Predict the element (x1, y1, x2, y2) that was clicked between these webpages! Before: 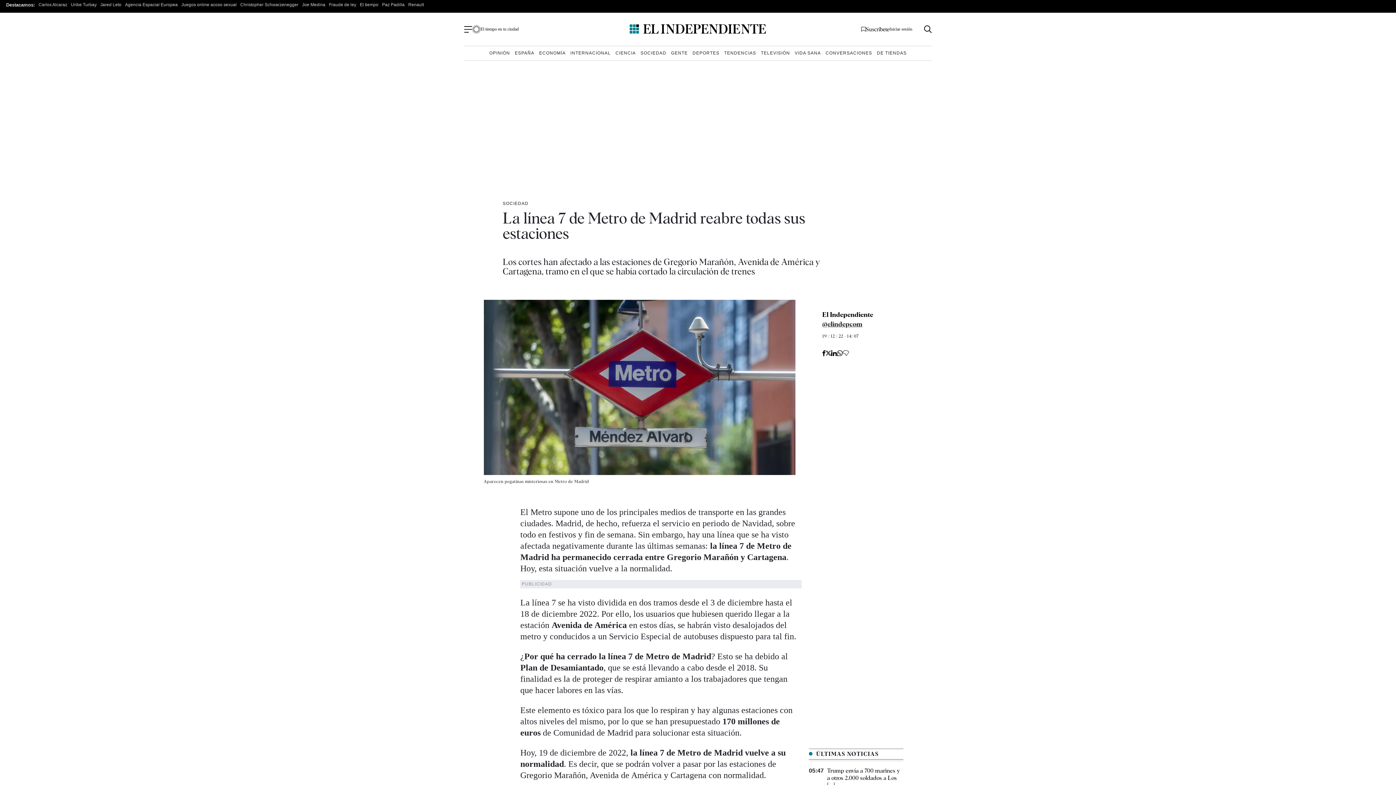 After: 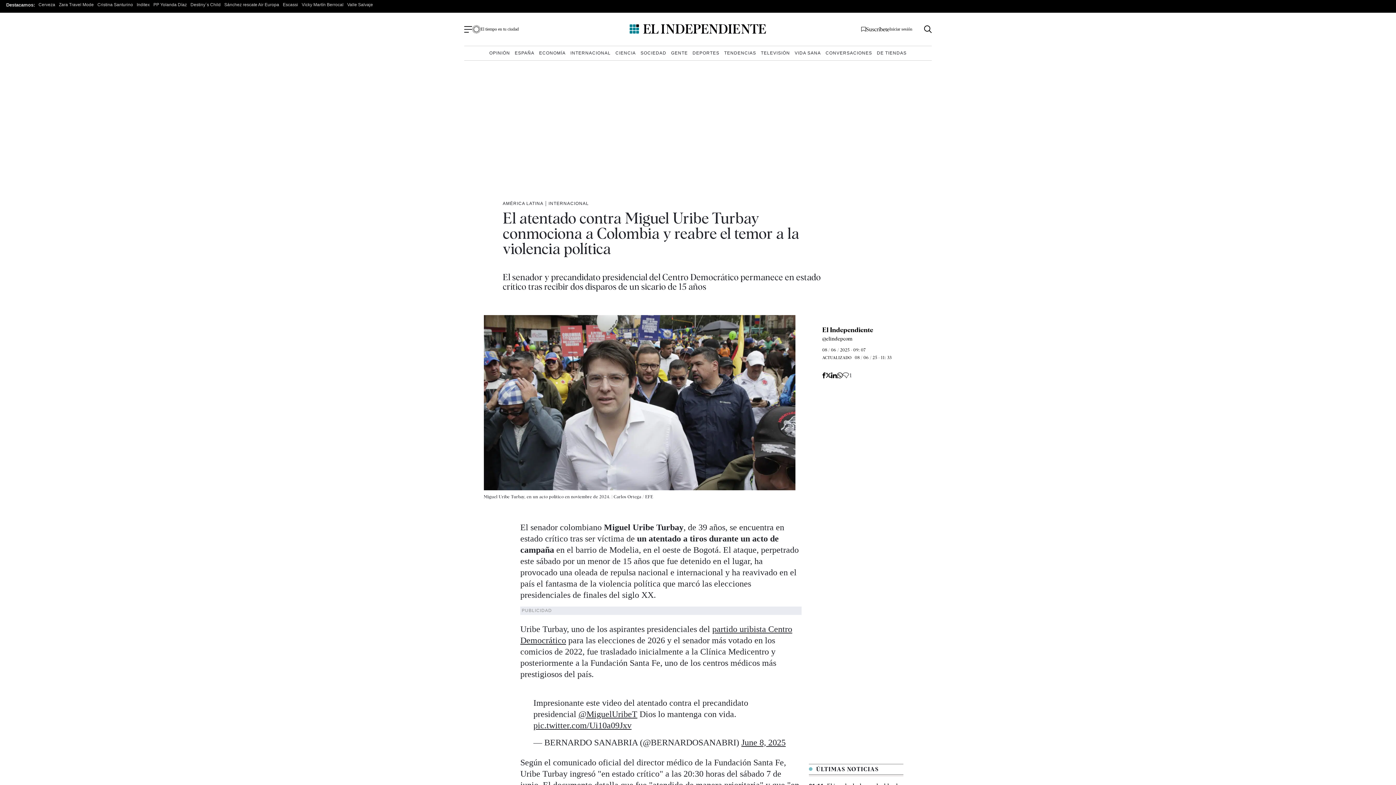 Action: label: Uribe Turbay bbox: (70, 2, 96, 7)